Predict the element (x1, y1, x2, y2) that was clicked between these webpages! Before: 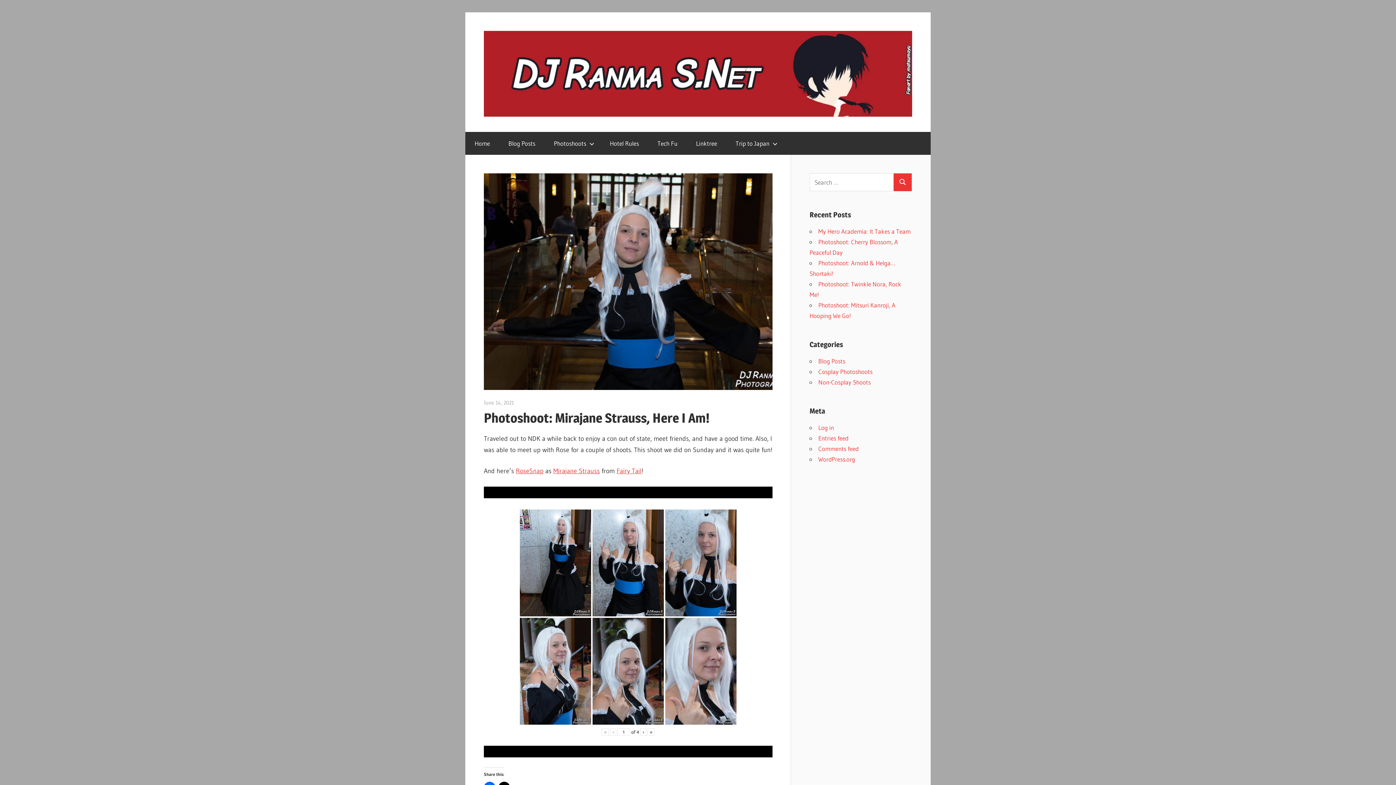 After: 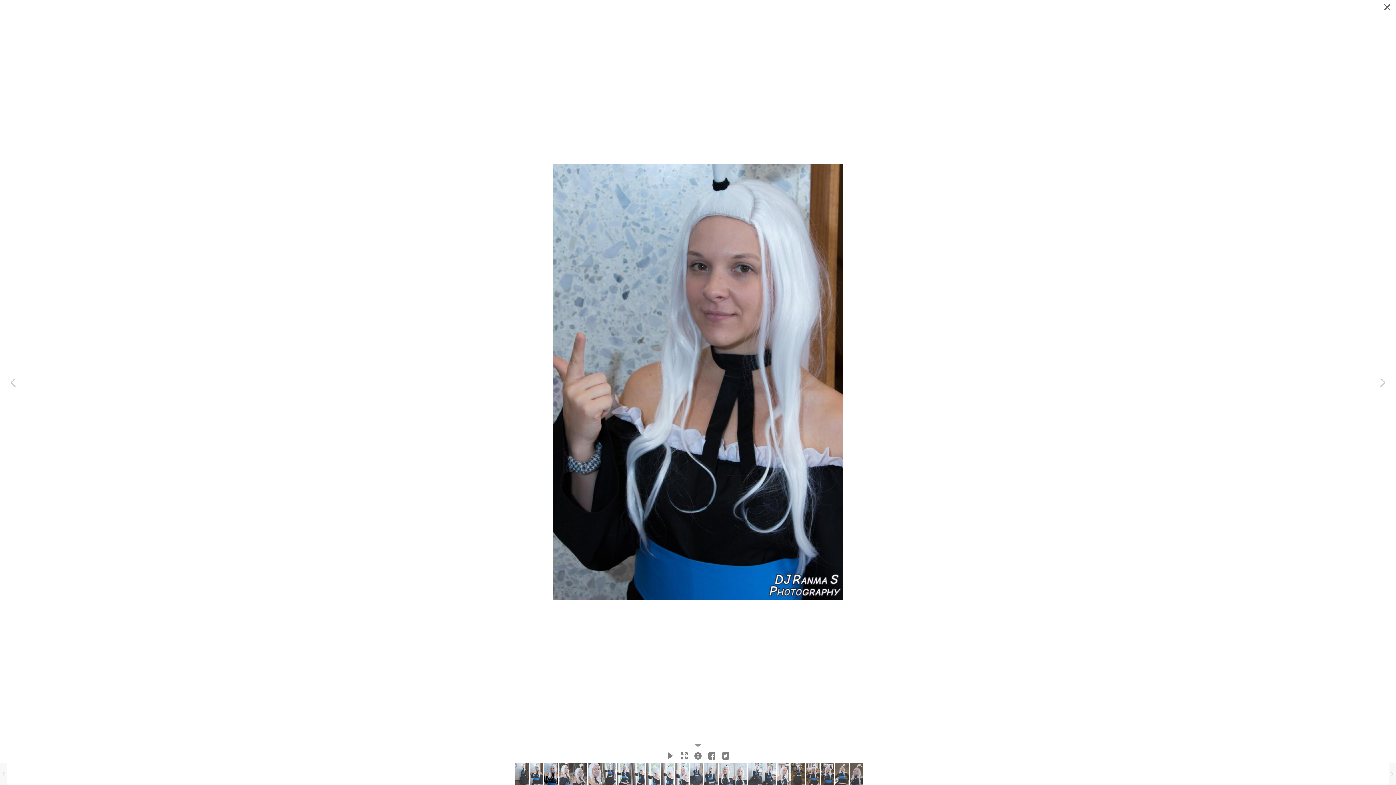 Action: bbox: (665, 509, 736, 616)